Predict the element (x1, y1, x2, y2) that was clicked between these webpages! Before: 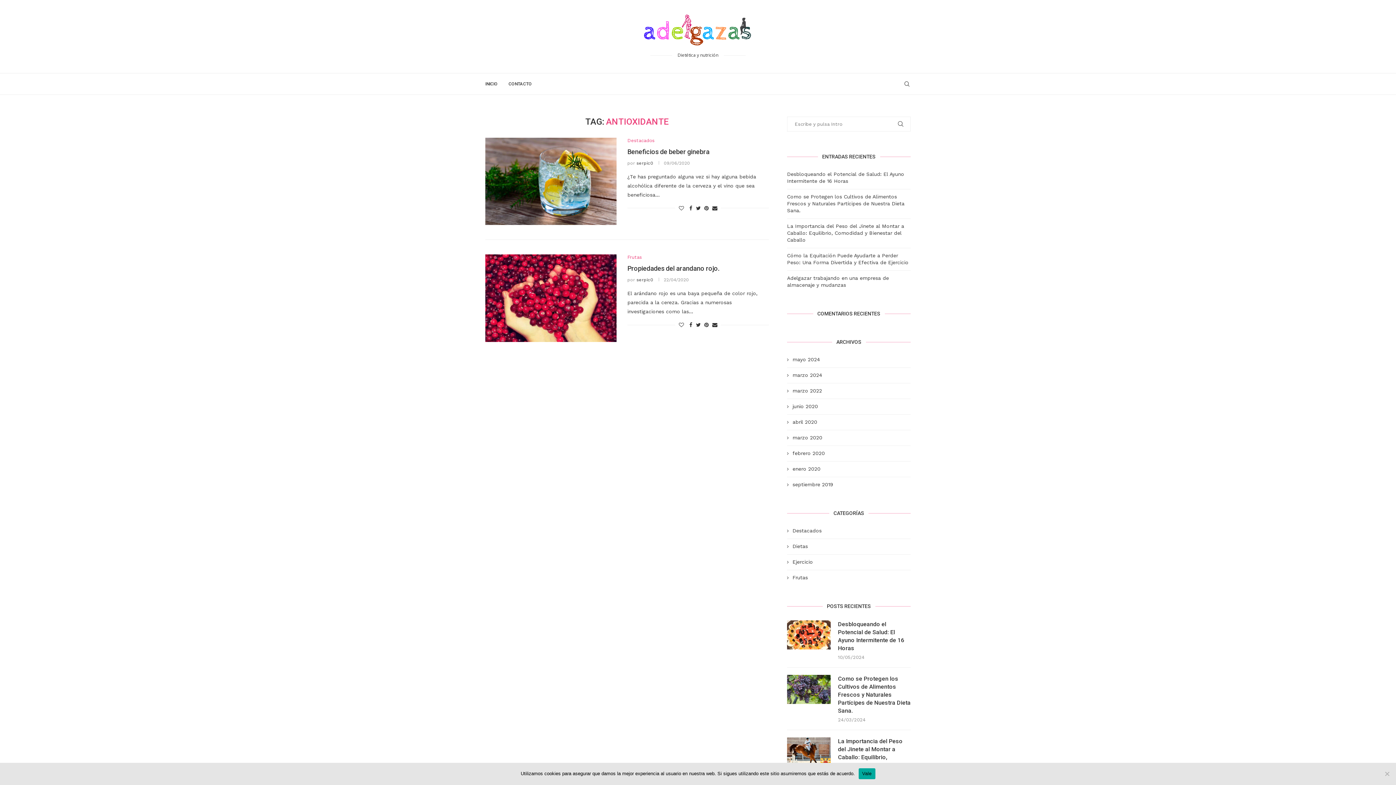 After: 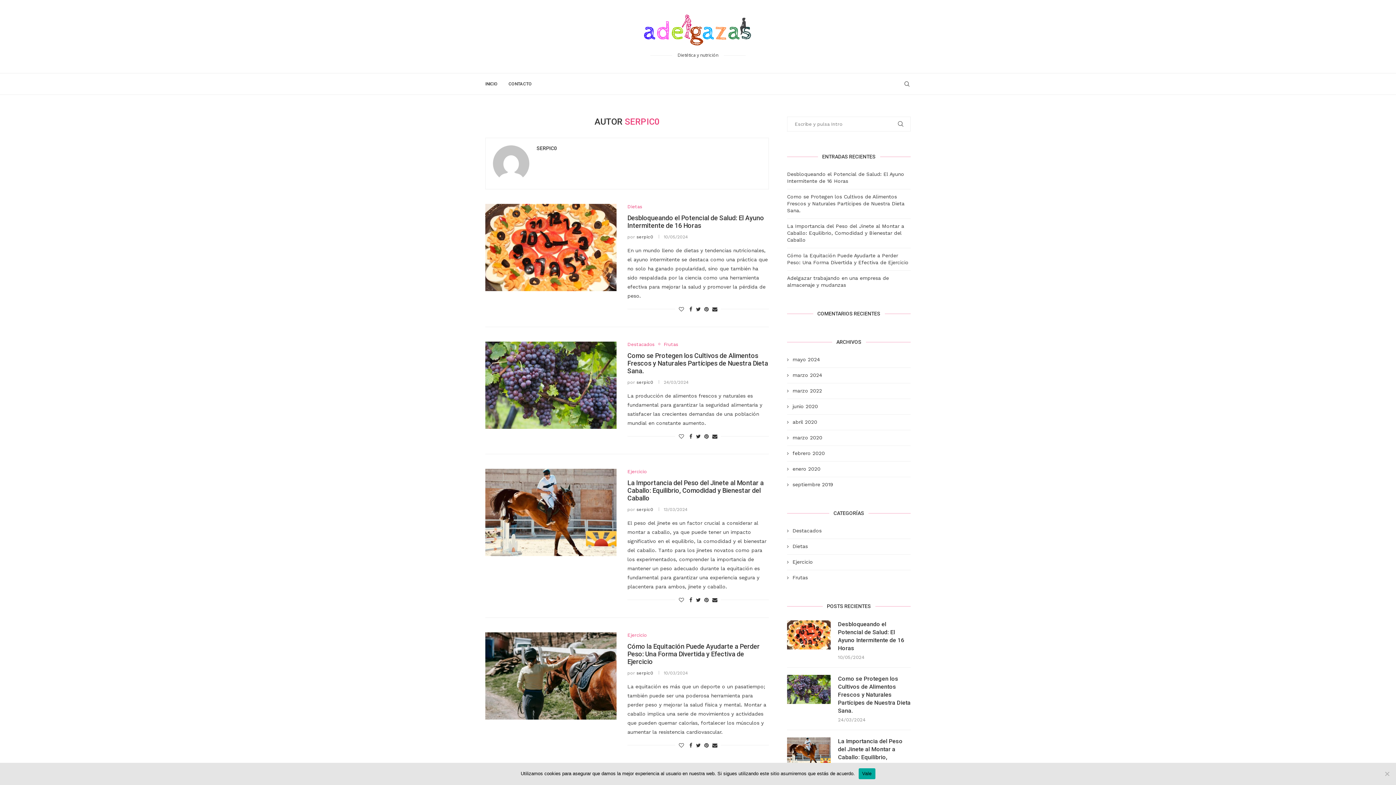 Action: label: serpic0 bbox: (636, 277, 653, 282)